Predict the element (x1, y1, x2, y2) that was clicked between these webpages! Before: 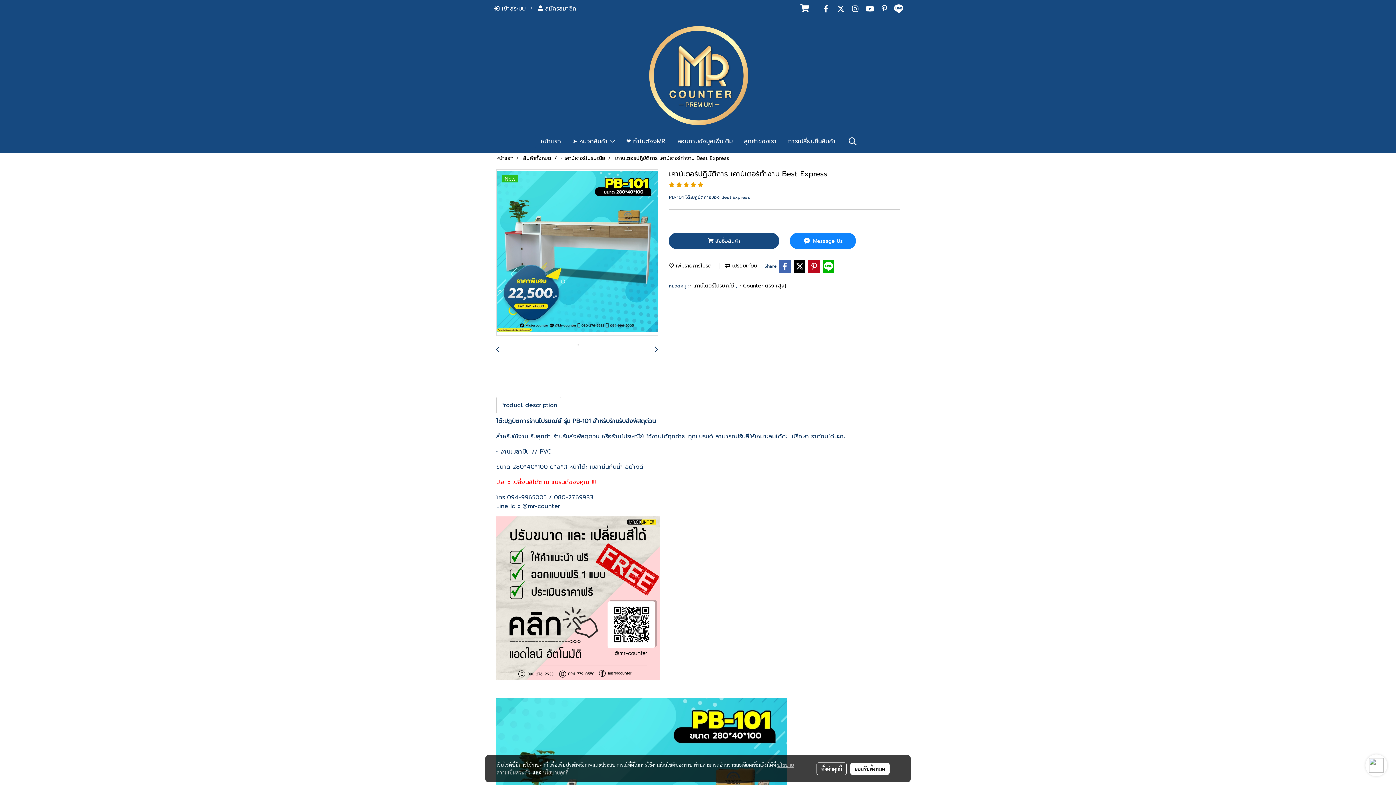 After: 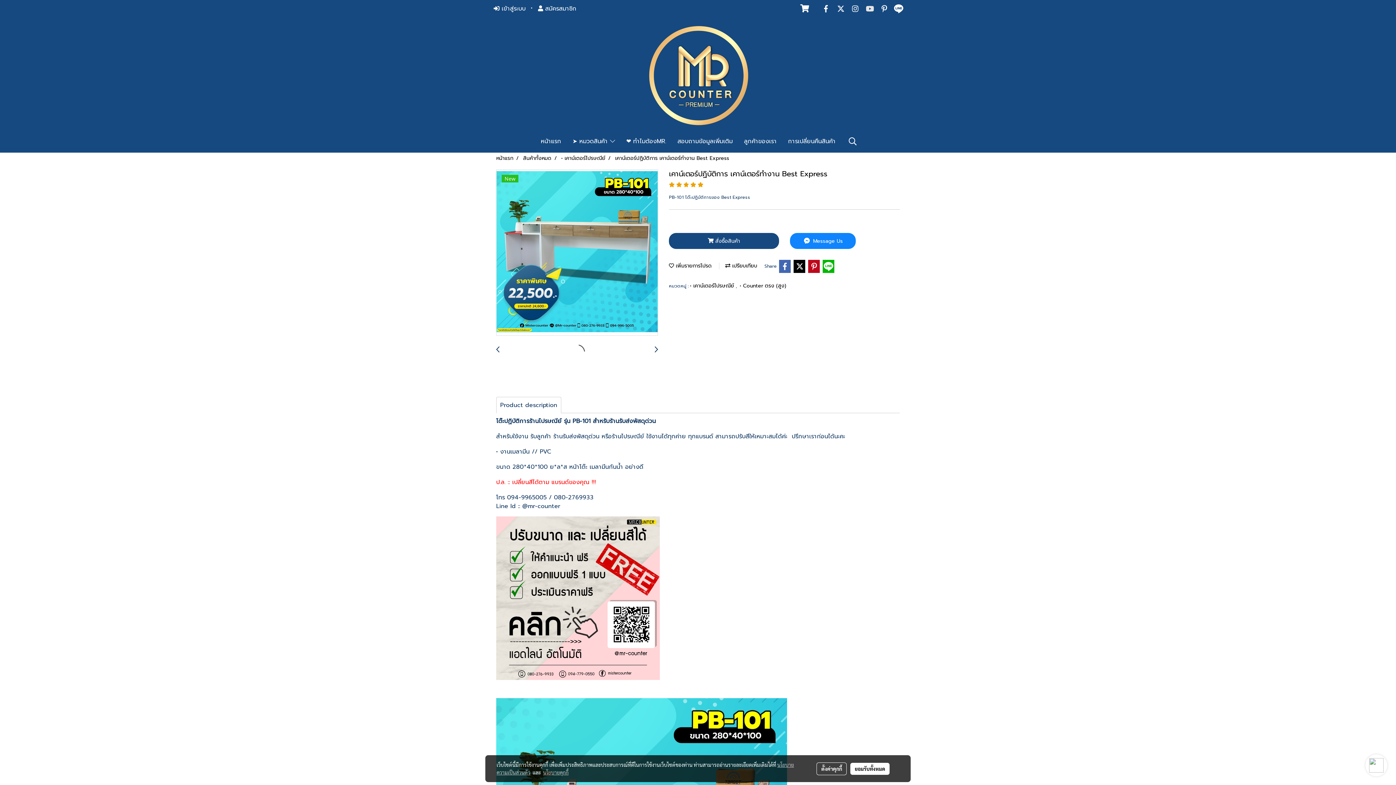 Action: bbox: (863, 2, 876, 15)